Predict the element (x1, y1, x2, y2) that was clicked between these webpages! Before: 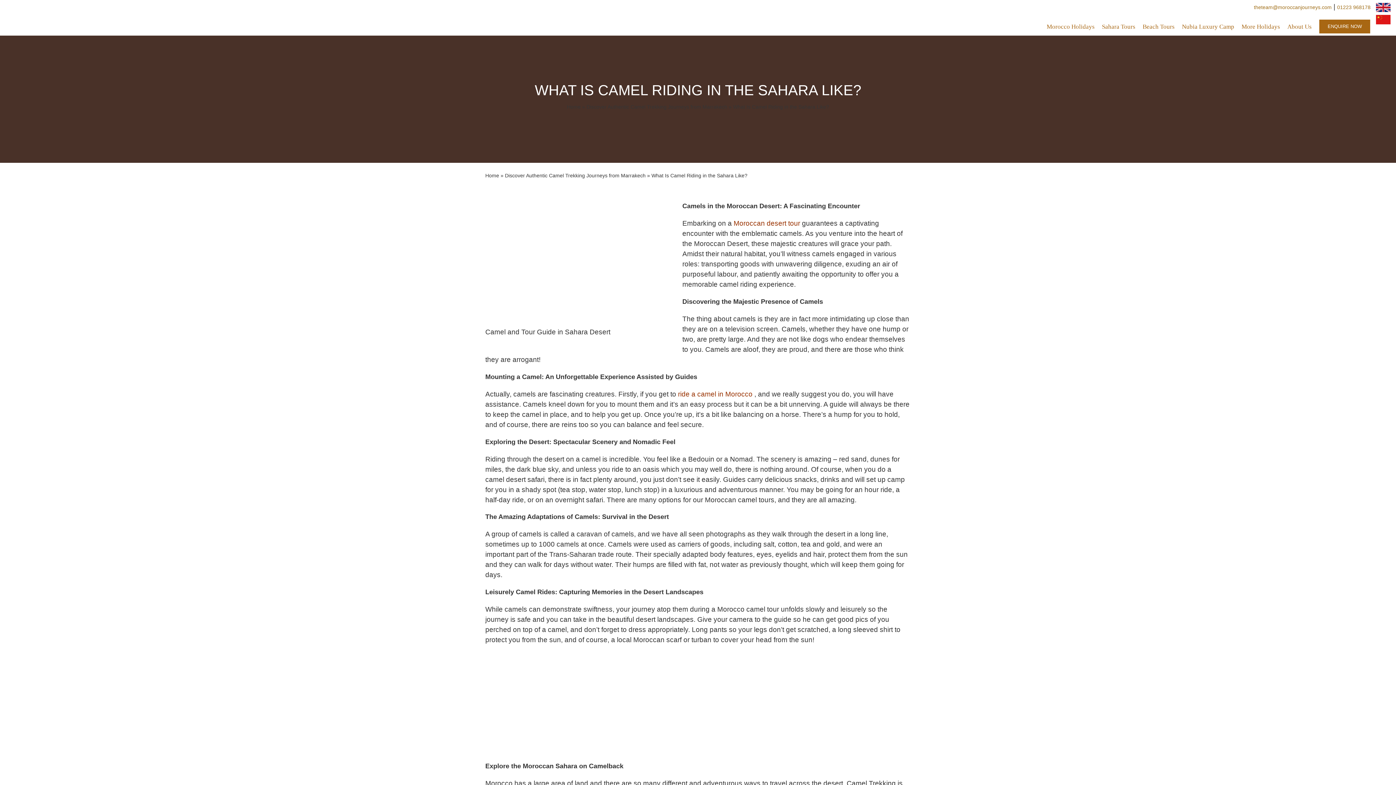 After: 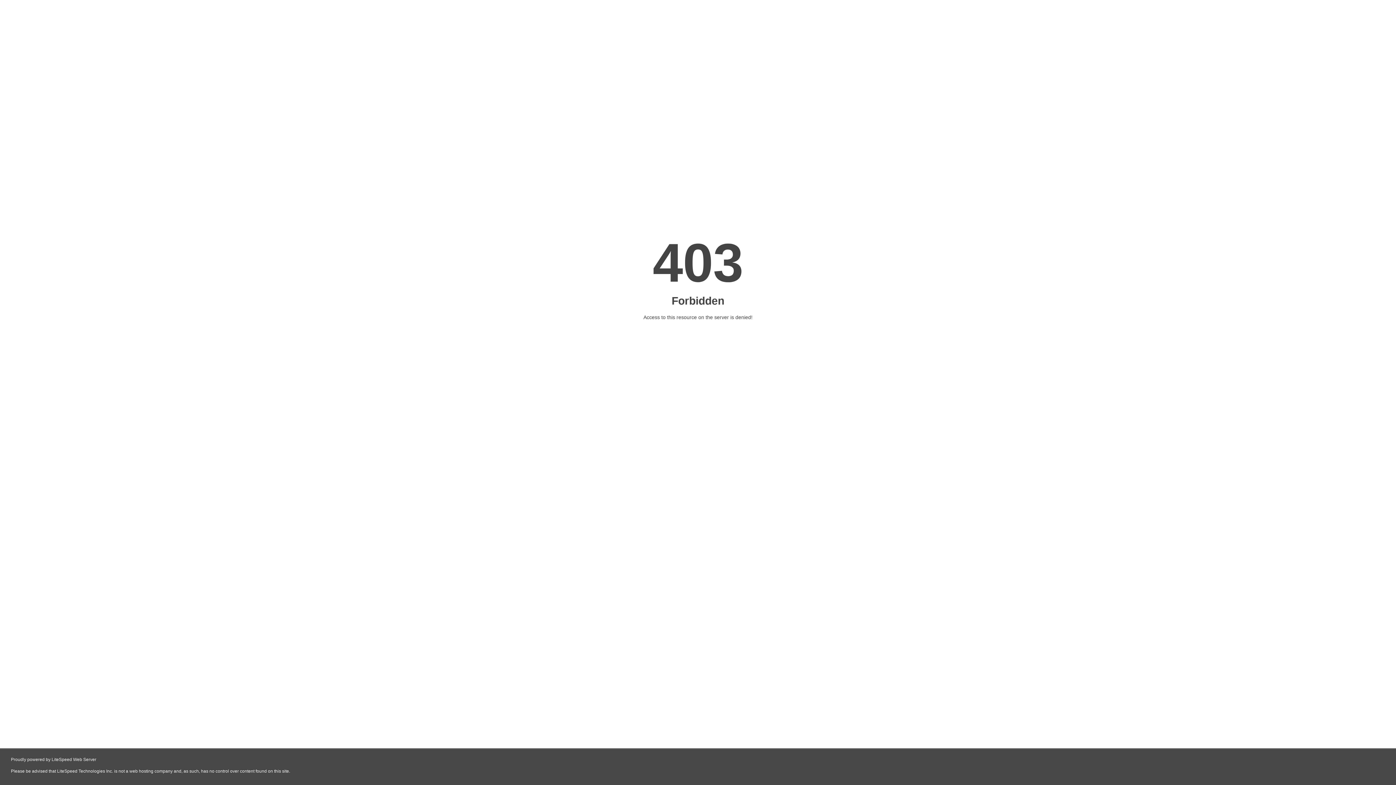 Action: label: ENQUIRE NOW bbox: (1319, 19, 1370, 33)